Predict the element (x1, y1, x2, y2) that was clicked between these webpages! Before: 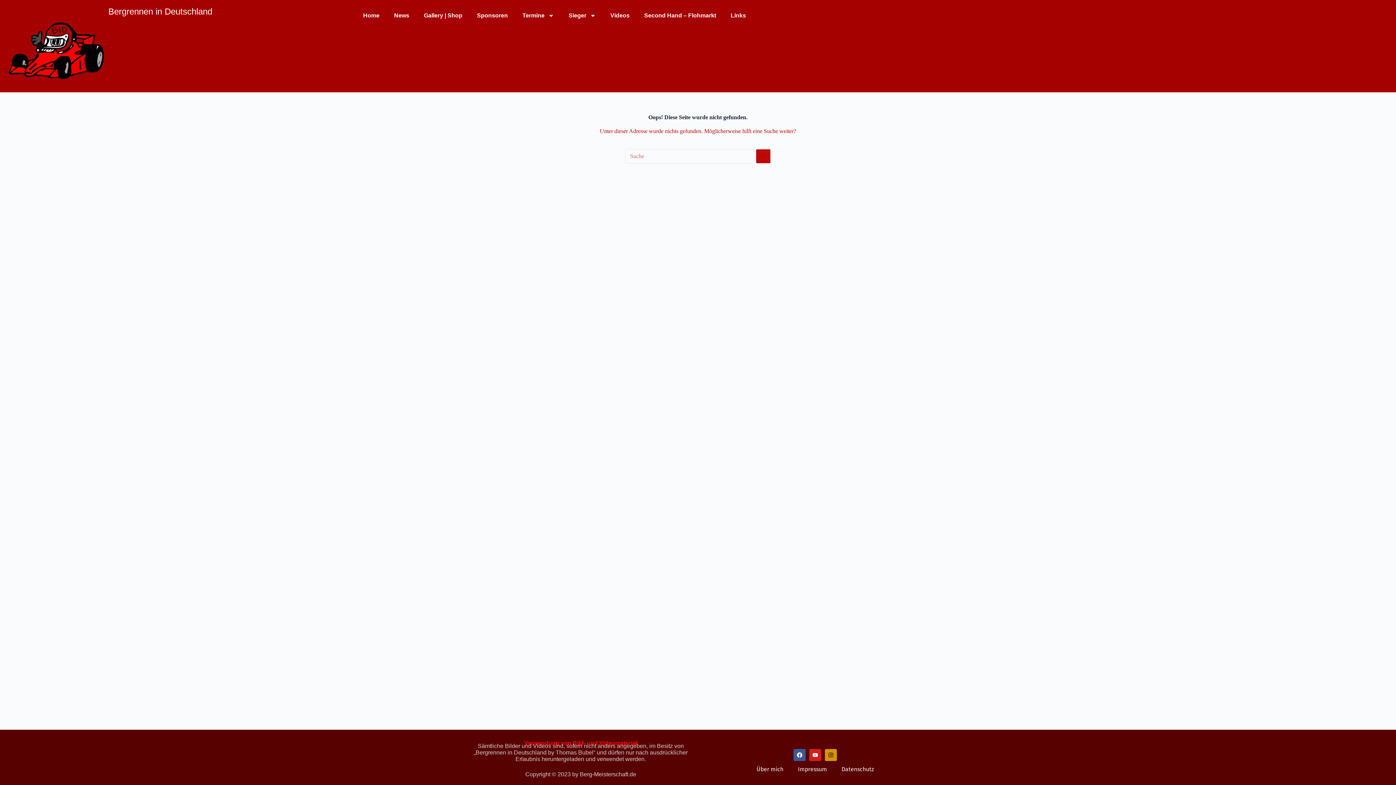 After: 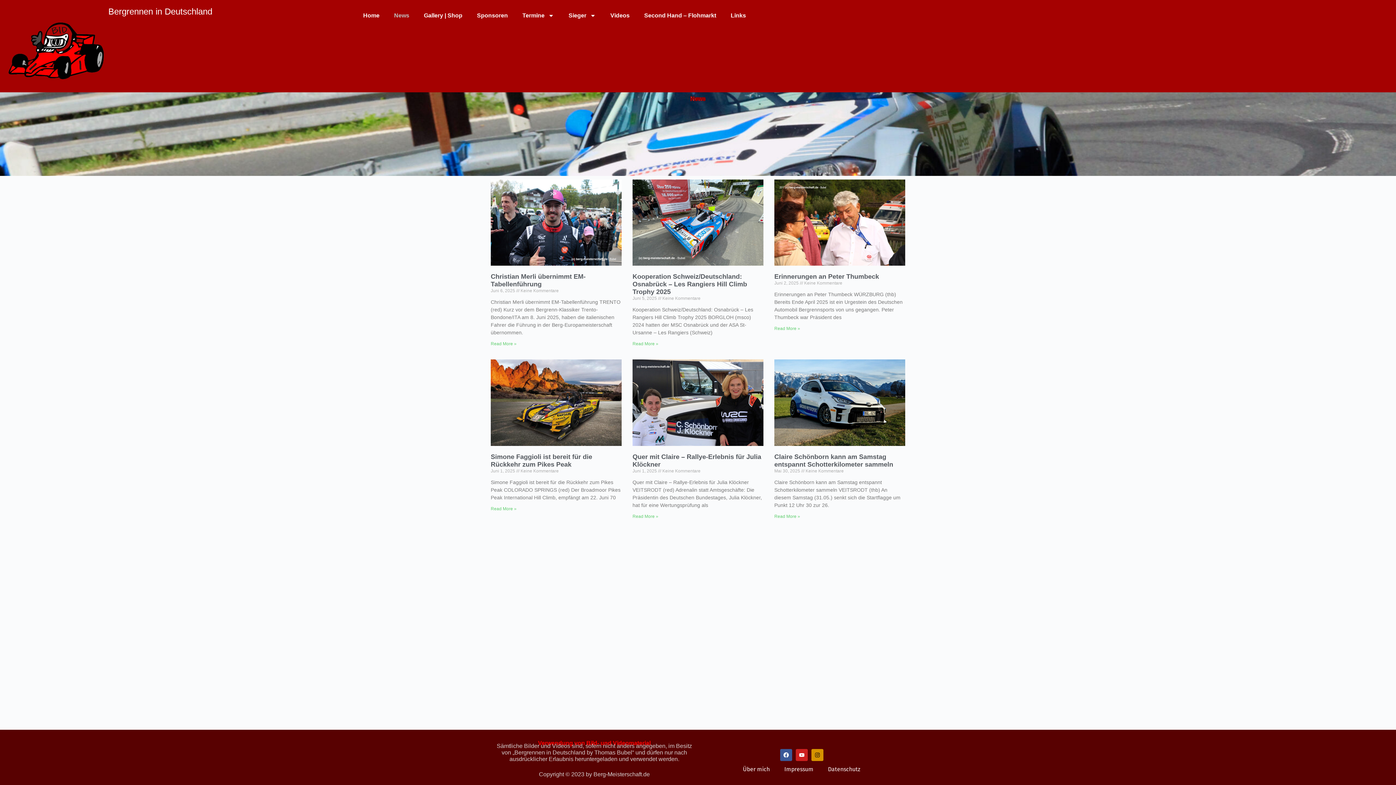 Action: bbox: (386, 7, 416, 24) label: News